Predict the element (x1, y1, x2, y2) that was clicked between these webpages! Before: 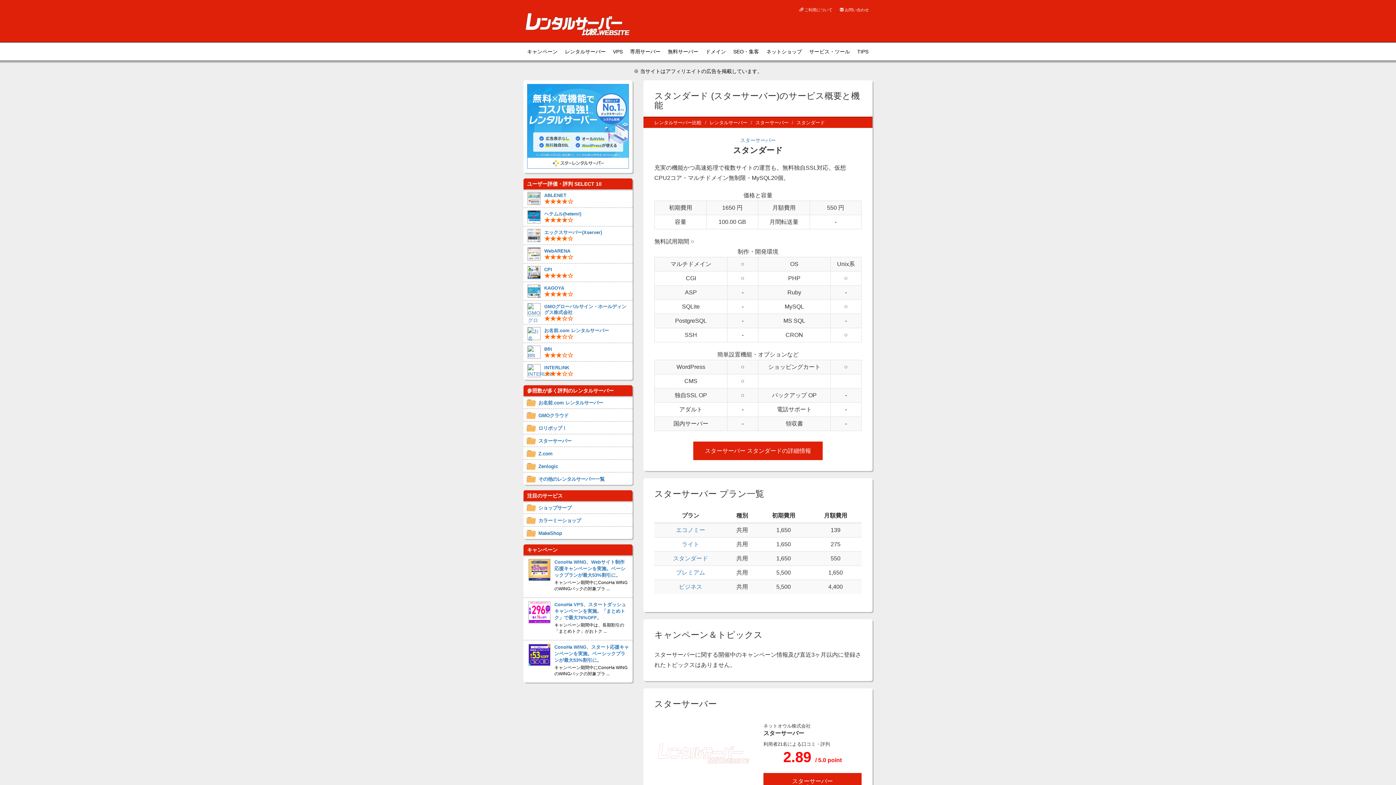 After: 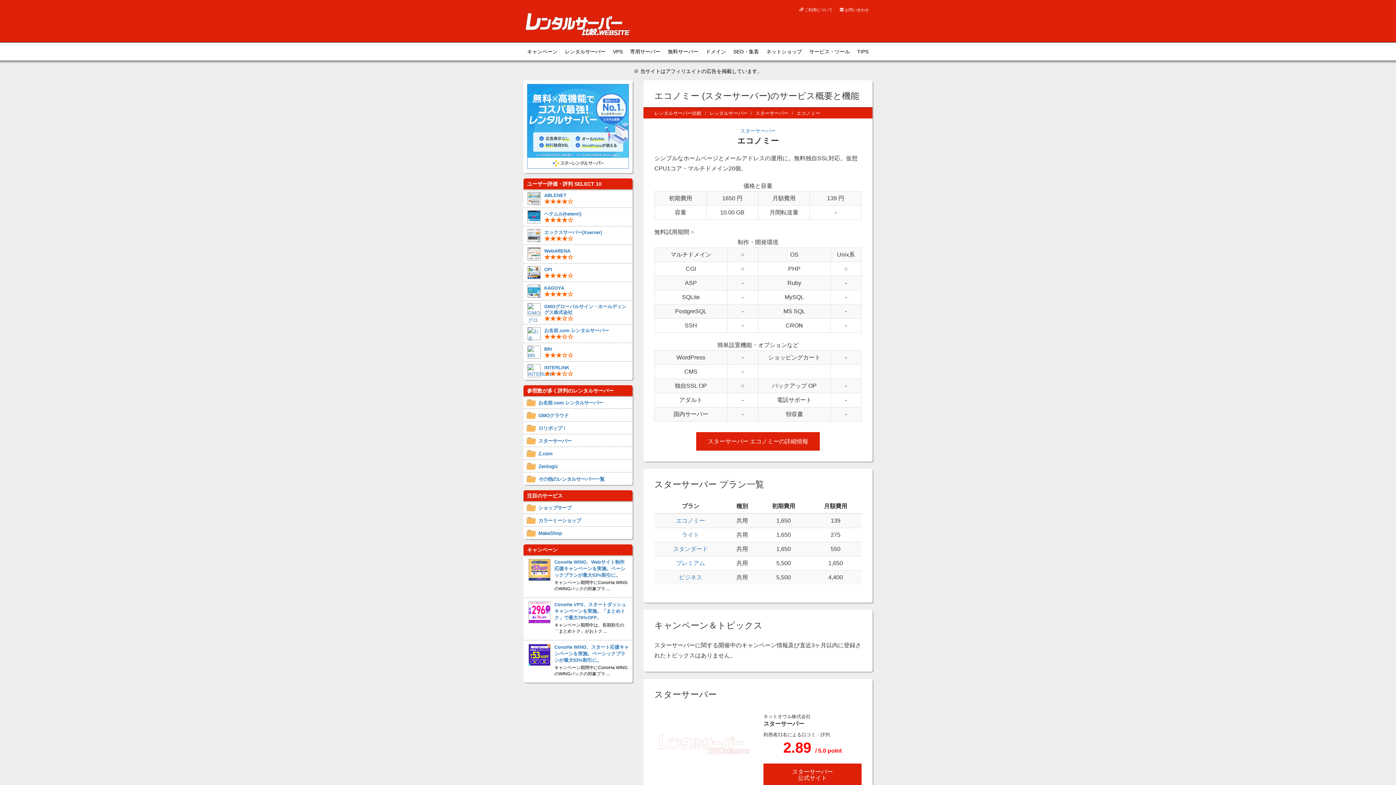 Action: bbox: (676, 527, 705, 533) label: エコノミー